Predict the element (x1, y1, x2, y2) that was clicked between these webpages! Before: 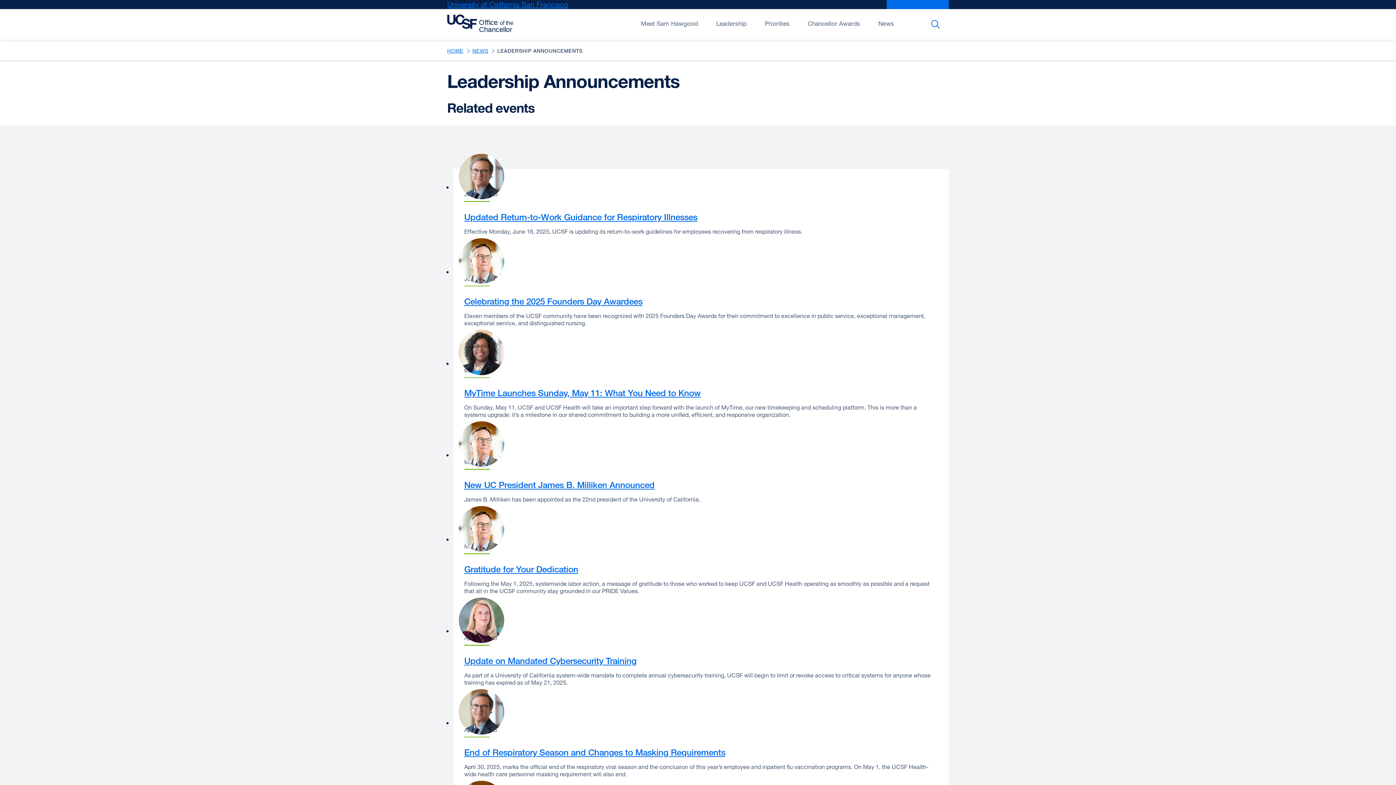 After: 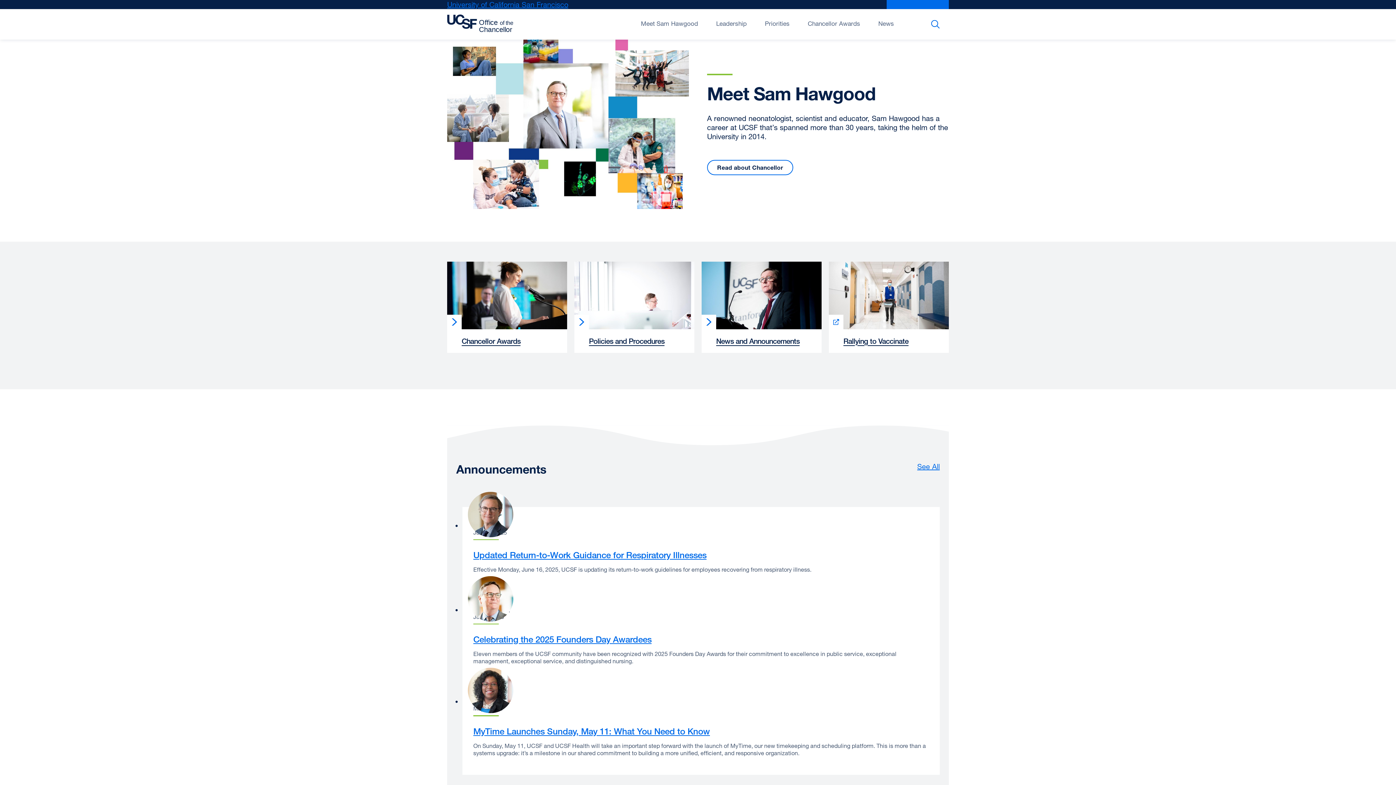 Action: bbox: (447, 47, 463, 53) label: HOME